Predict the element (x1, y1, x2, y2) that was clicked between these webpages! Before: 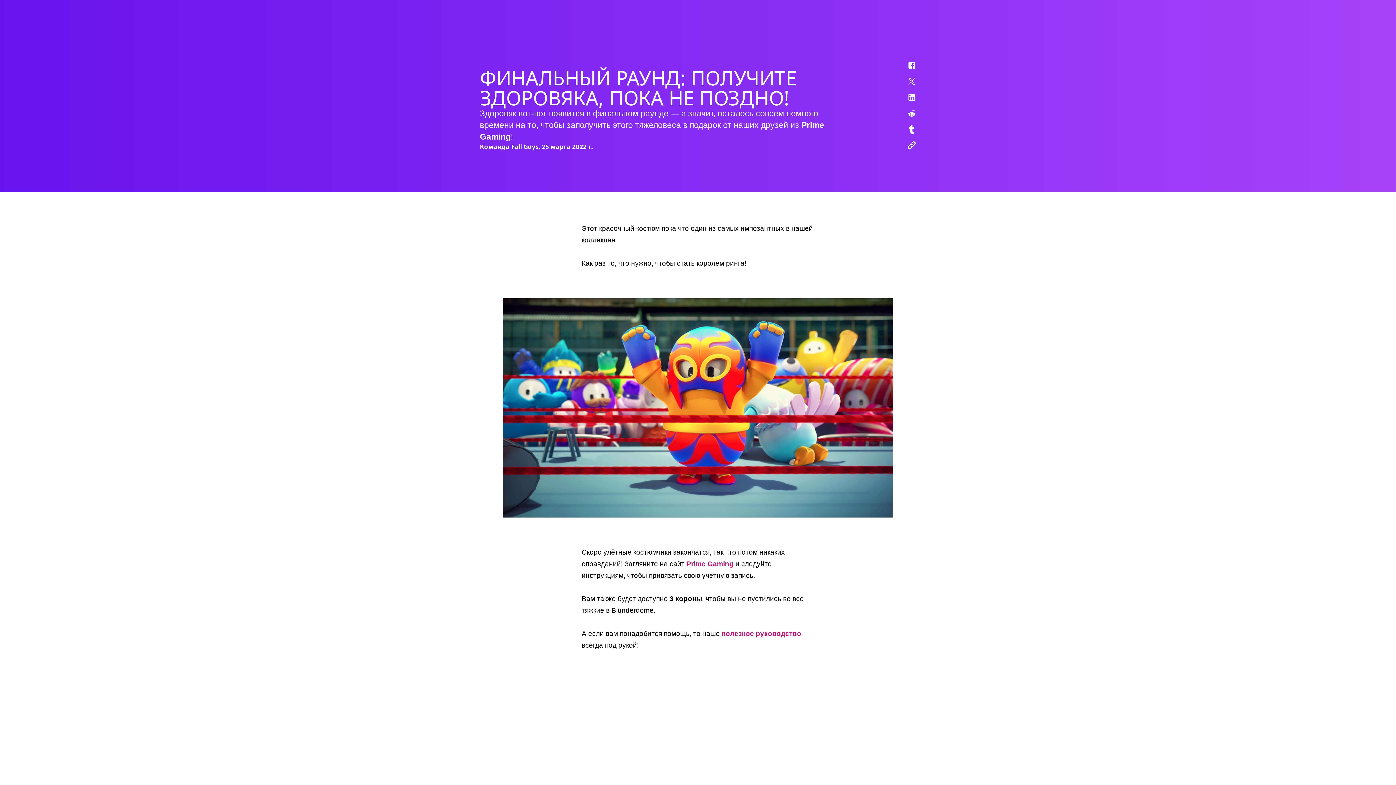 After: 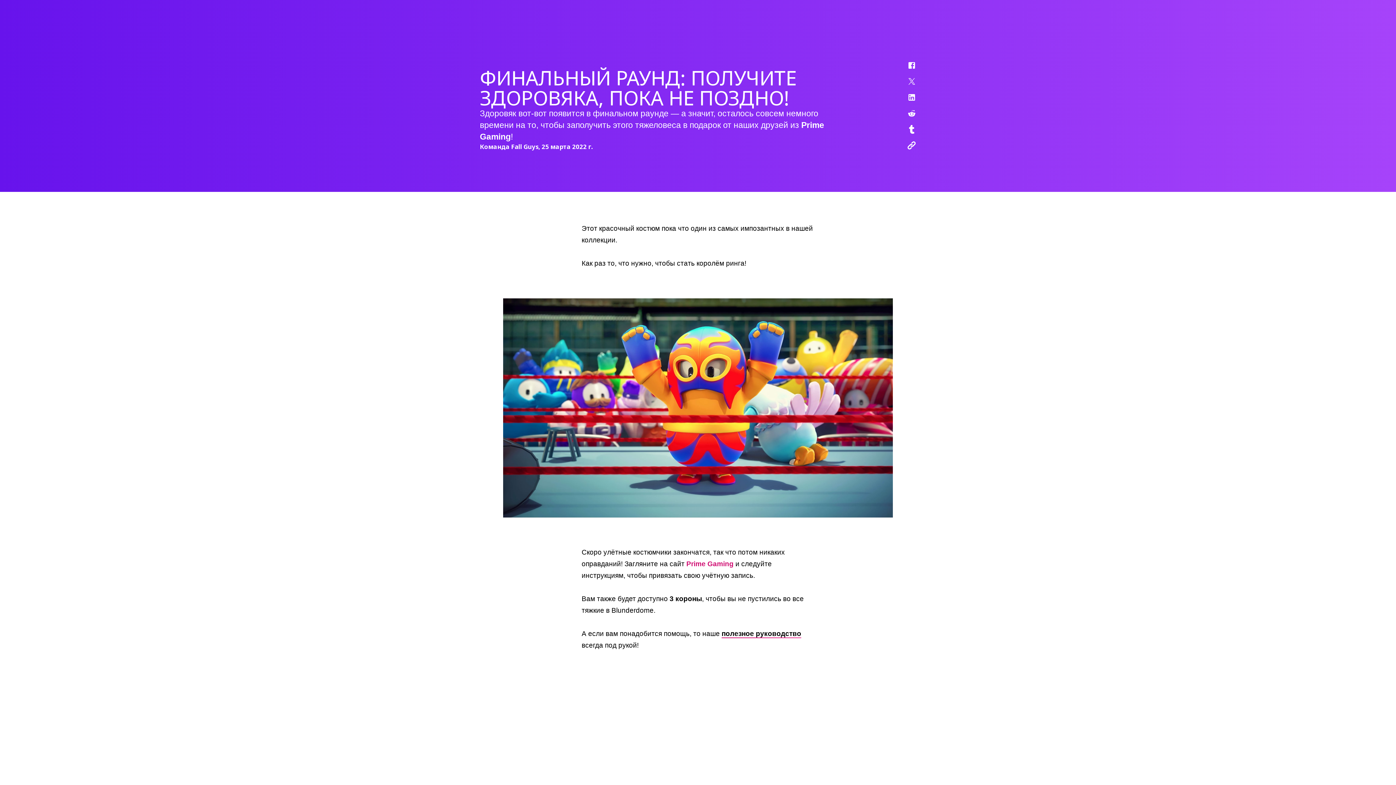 Action: label: полезное руководство bbox: (721, 630, 801, 638)